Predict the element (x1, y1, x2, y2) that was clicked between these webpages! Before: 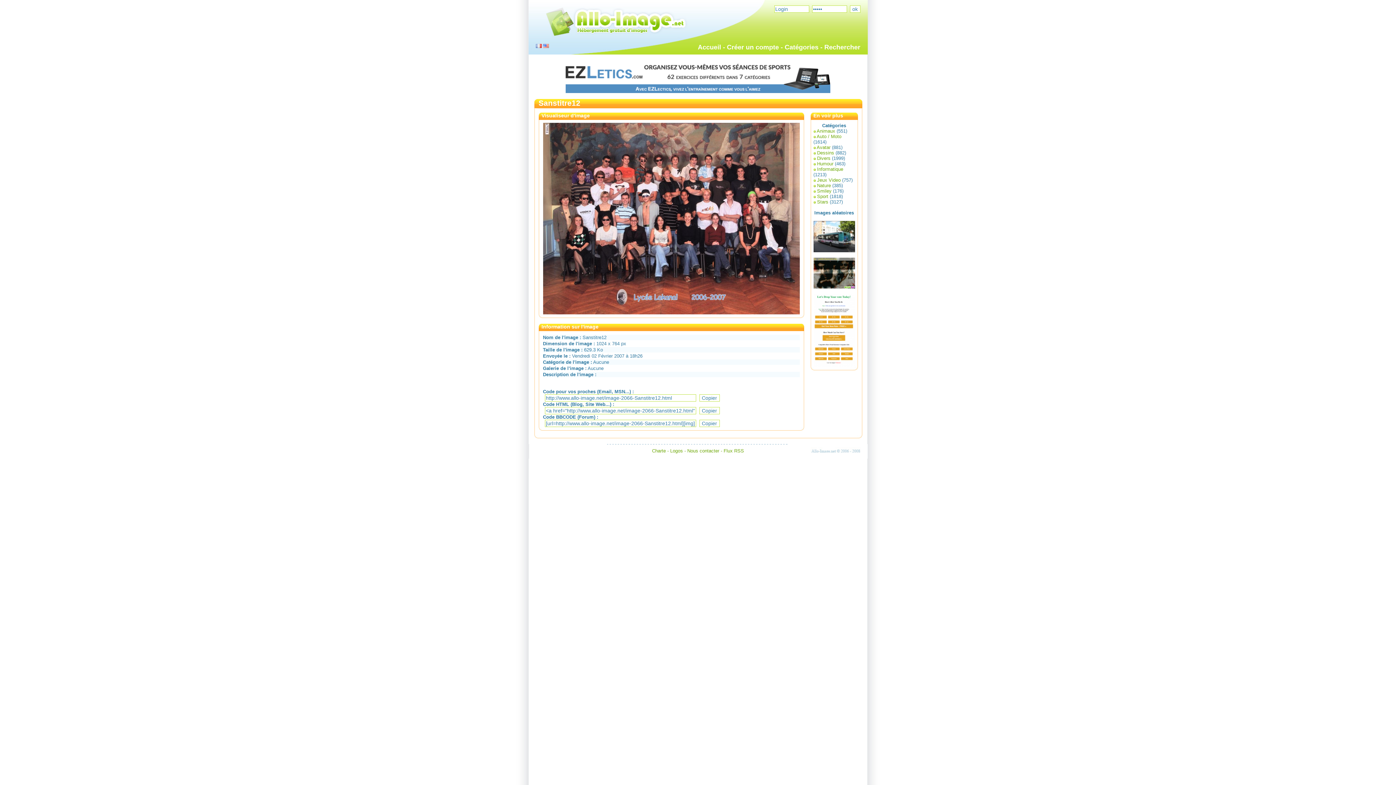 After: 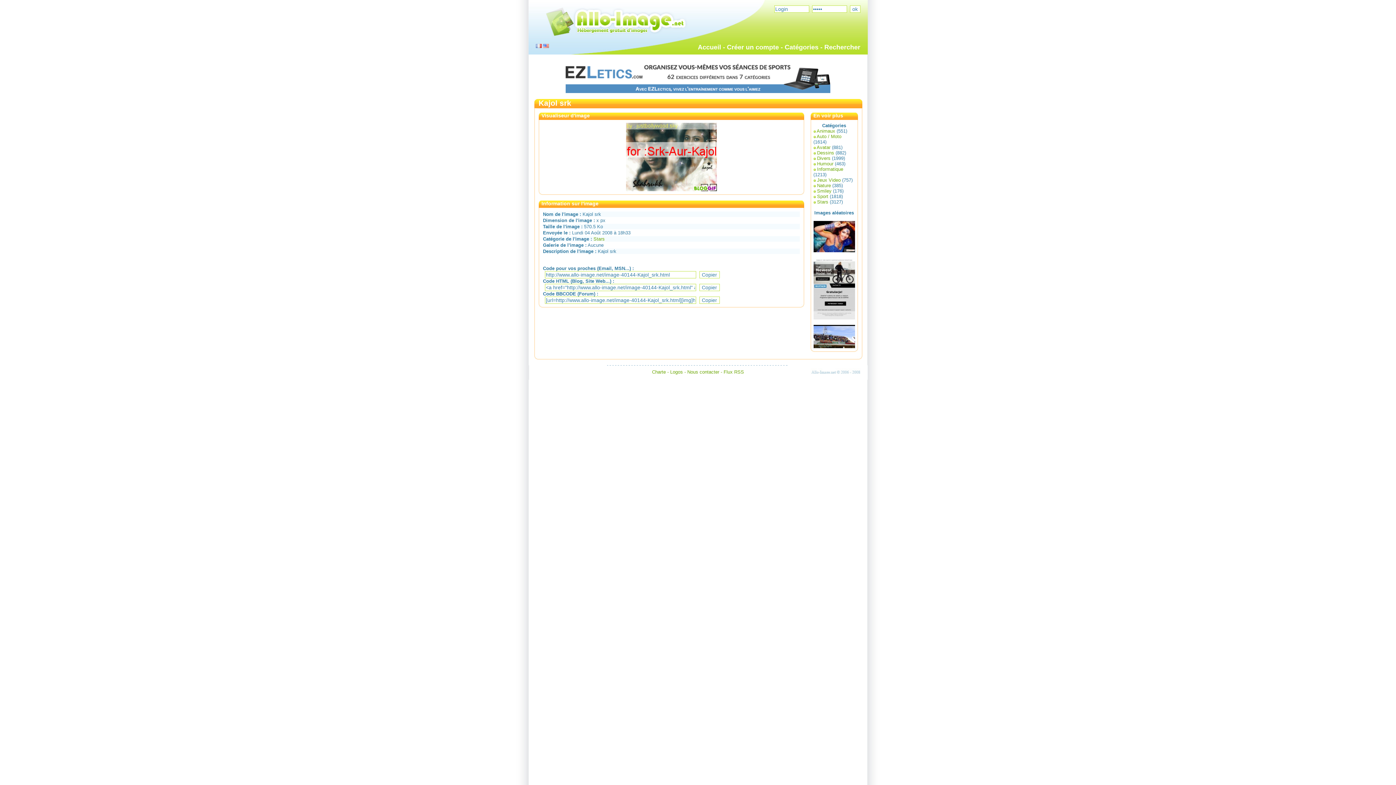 Action: bbox: (813, 284, 855, 289)